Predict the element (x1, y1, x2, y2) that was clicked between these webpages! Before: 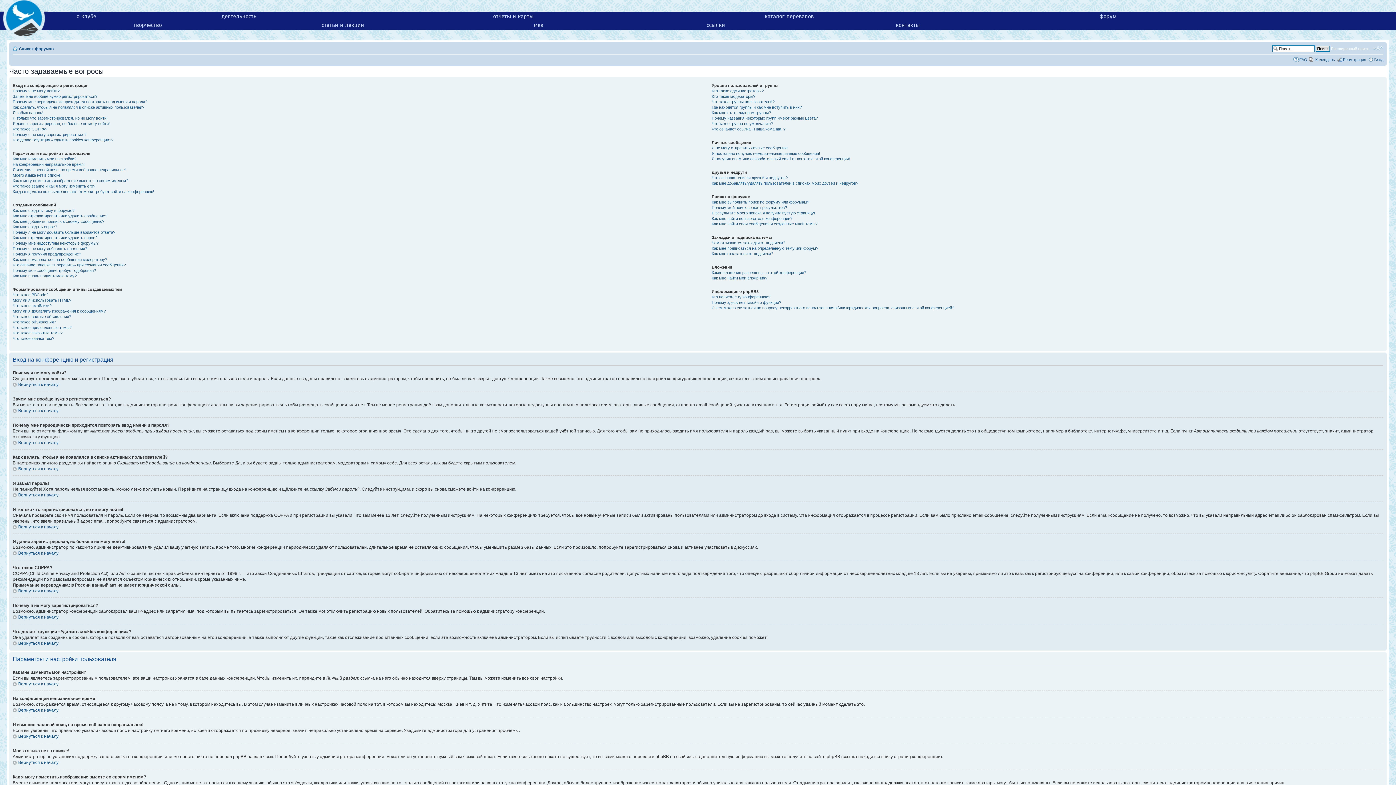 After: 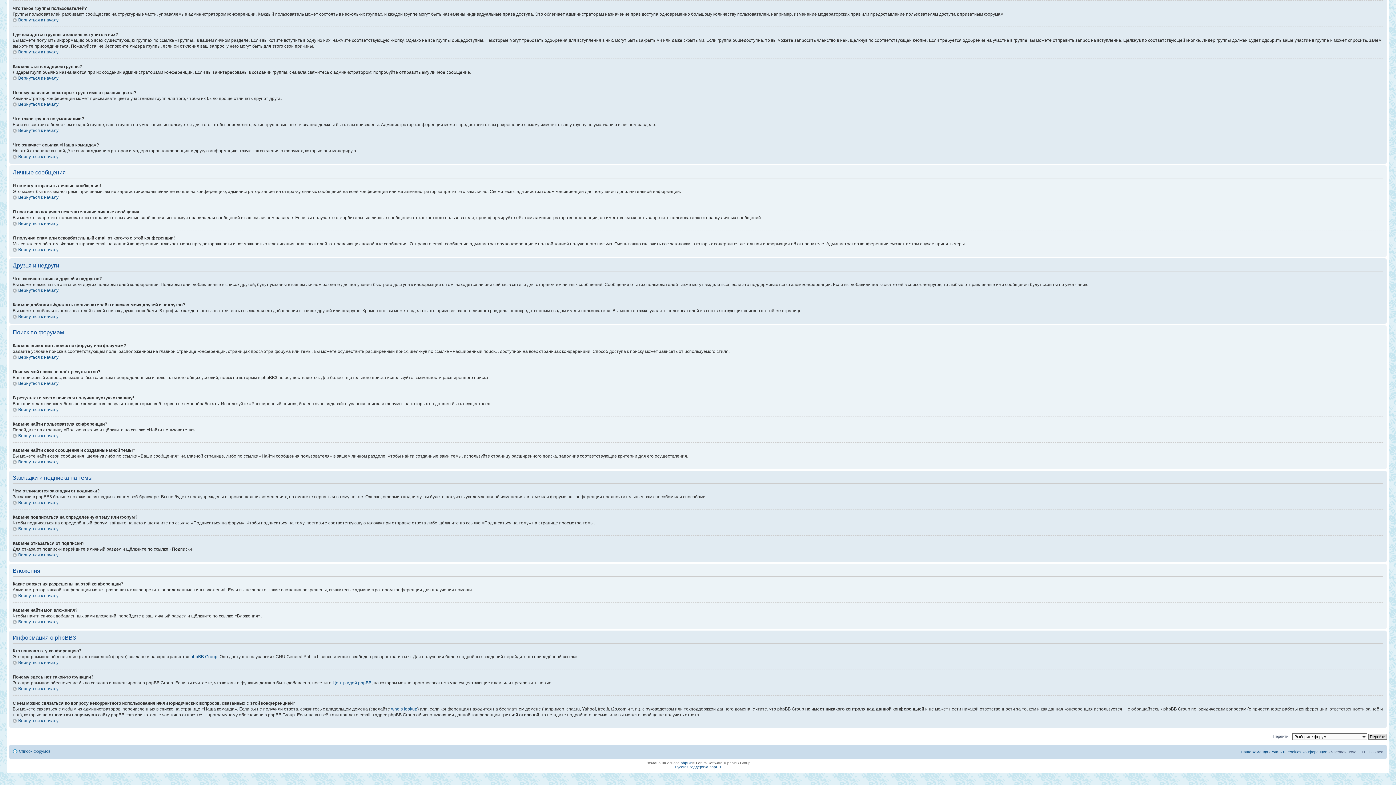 Action: bbox: (711, 151, 820, 155) label: Я постоянно получаю нежелательные личные сообщения!